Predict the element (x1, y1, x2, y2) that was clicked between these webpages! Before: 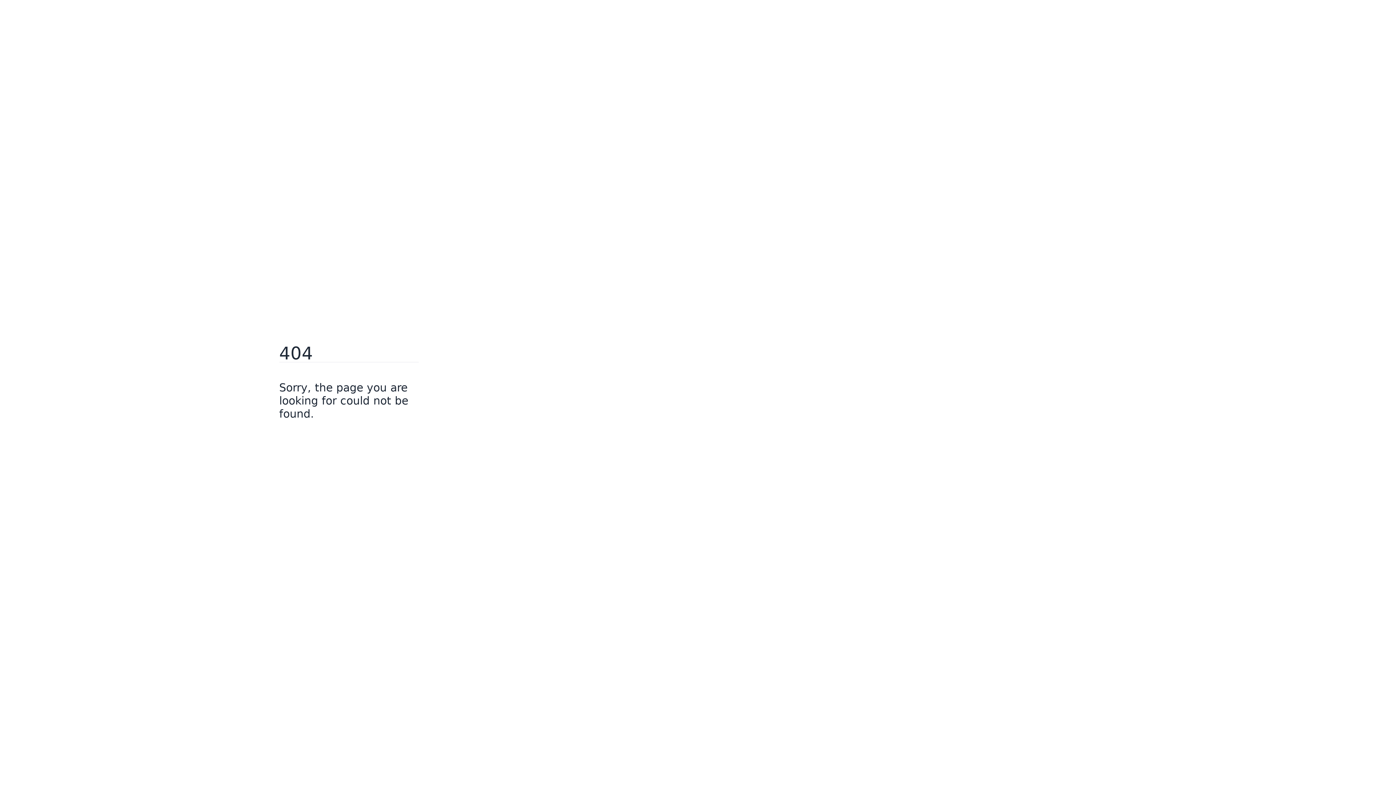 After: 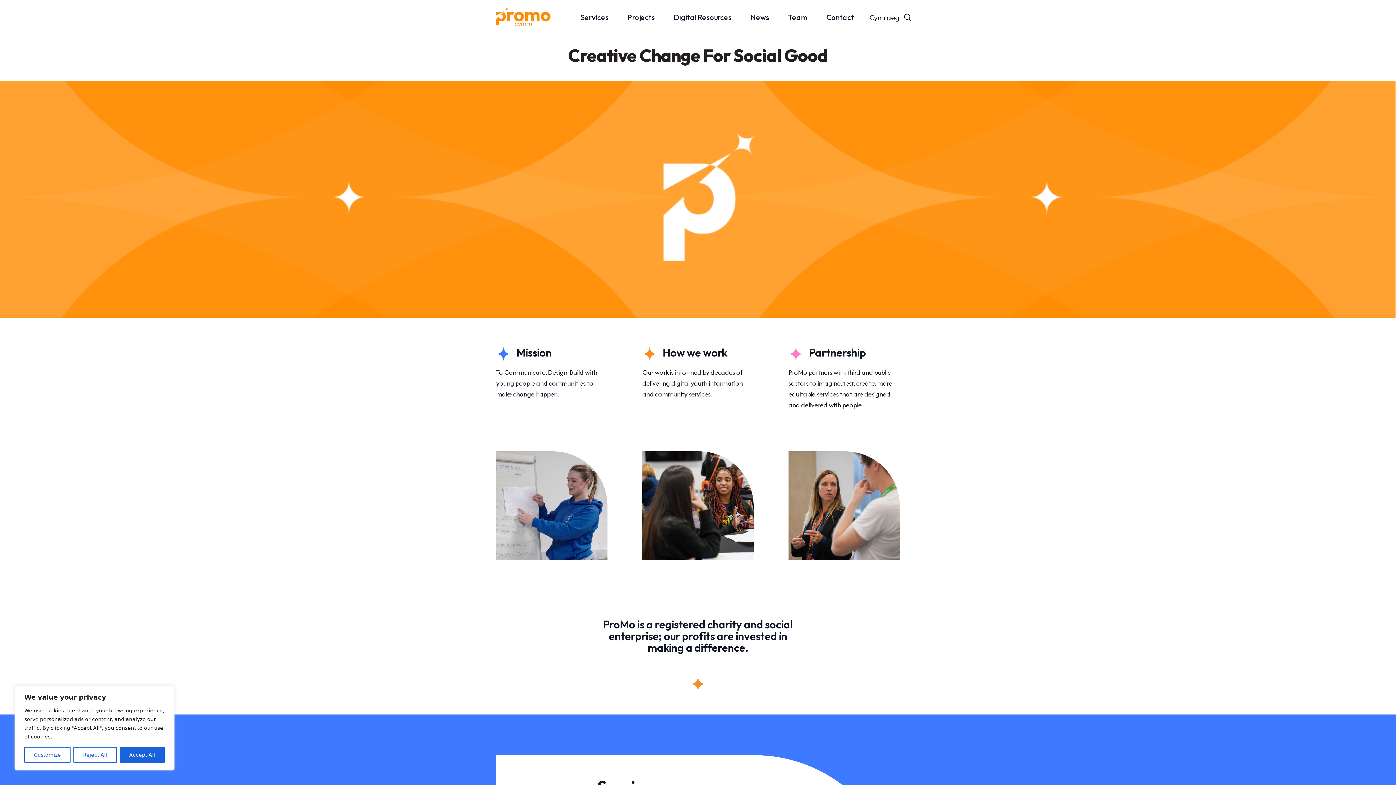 Action: bbox: (279, 430, 318, 442) label: Go Home